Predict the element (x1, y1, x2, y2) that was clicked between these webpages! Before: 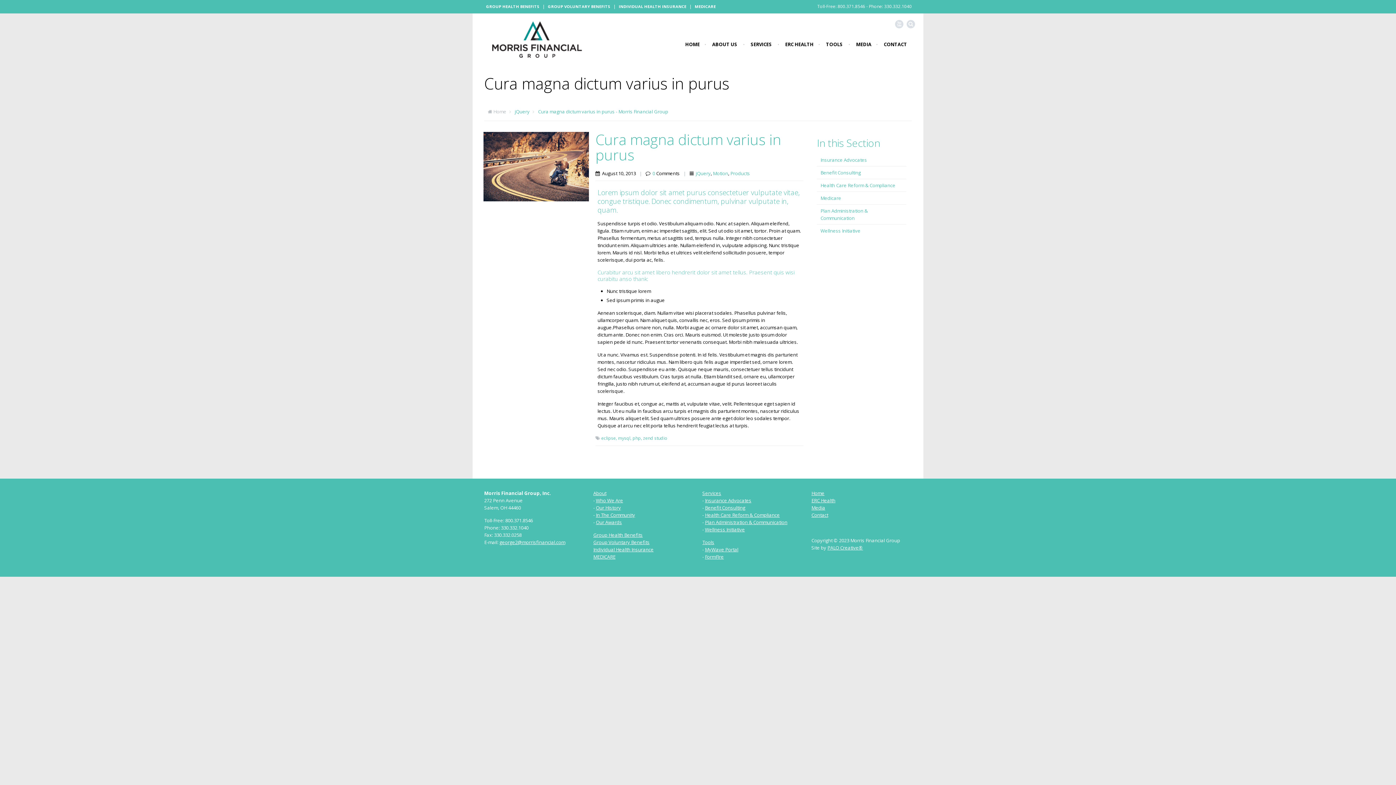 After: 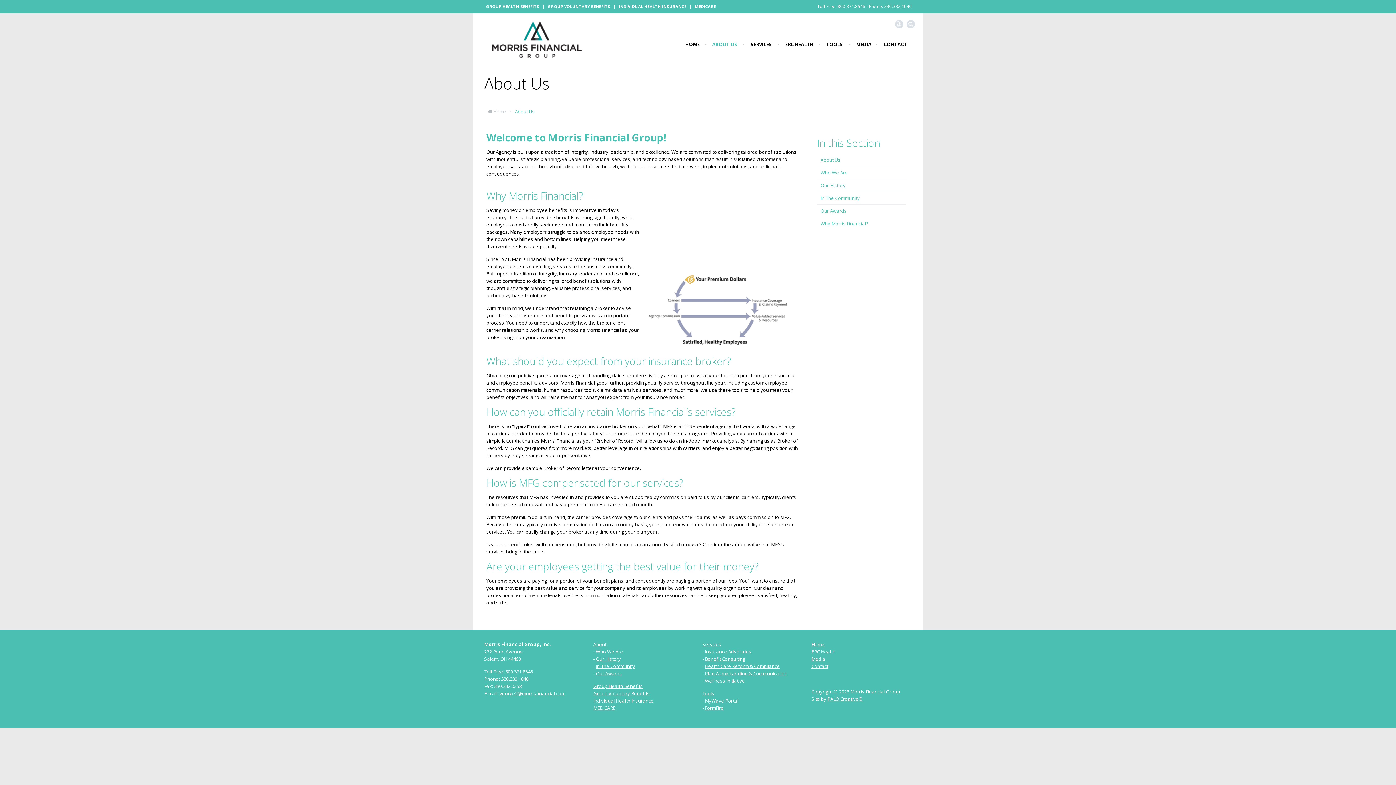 Action: label: ABOUT US bbox: (712, 35, 737, 53)